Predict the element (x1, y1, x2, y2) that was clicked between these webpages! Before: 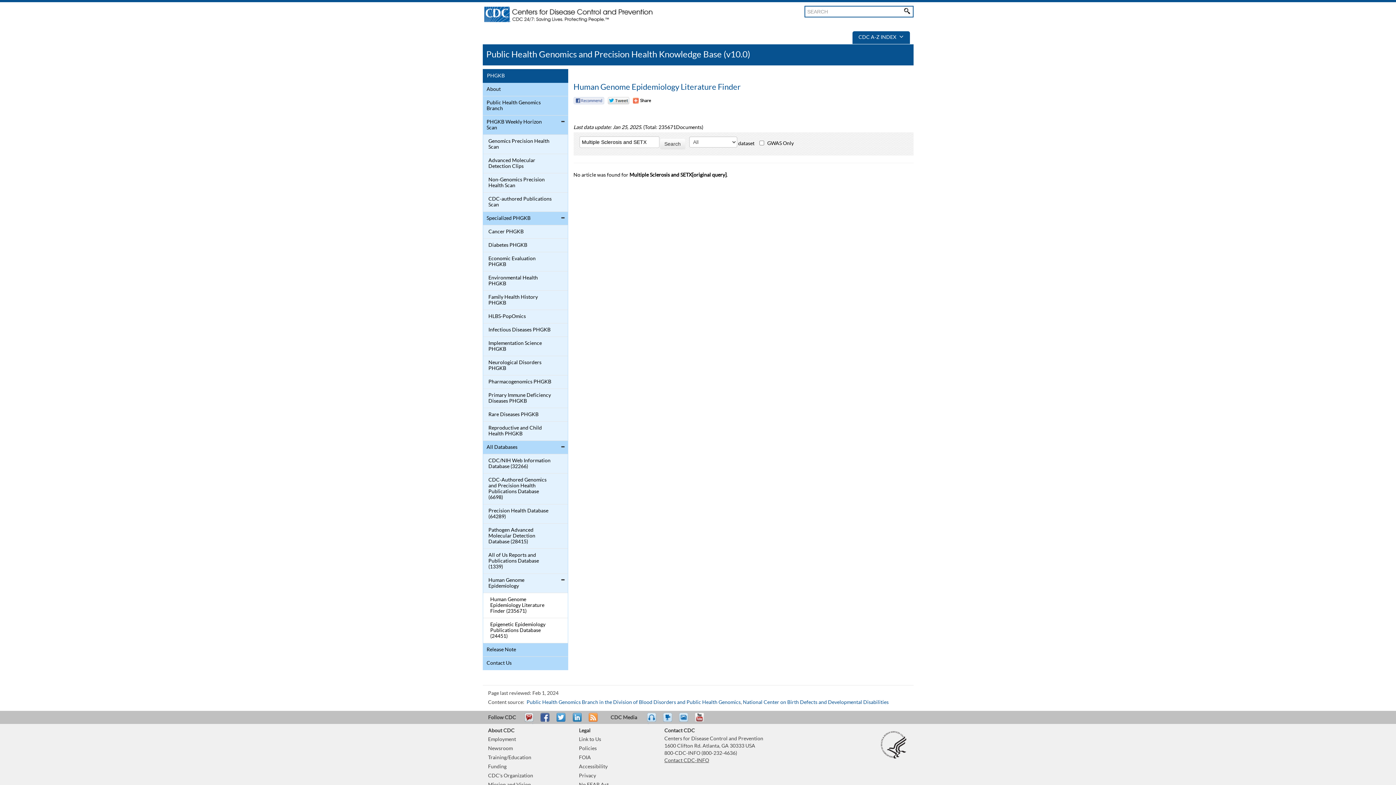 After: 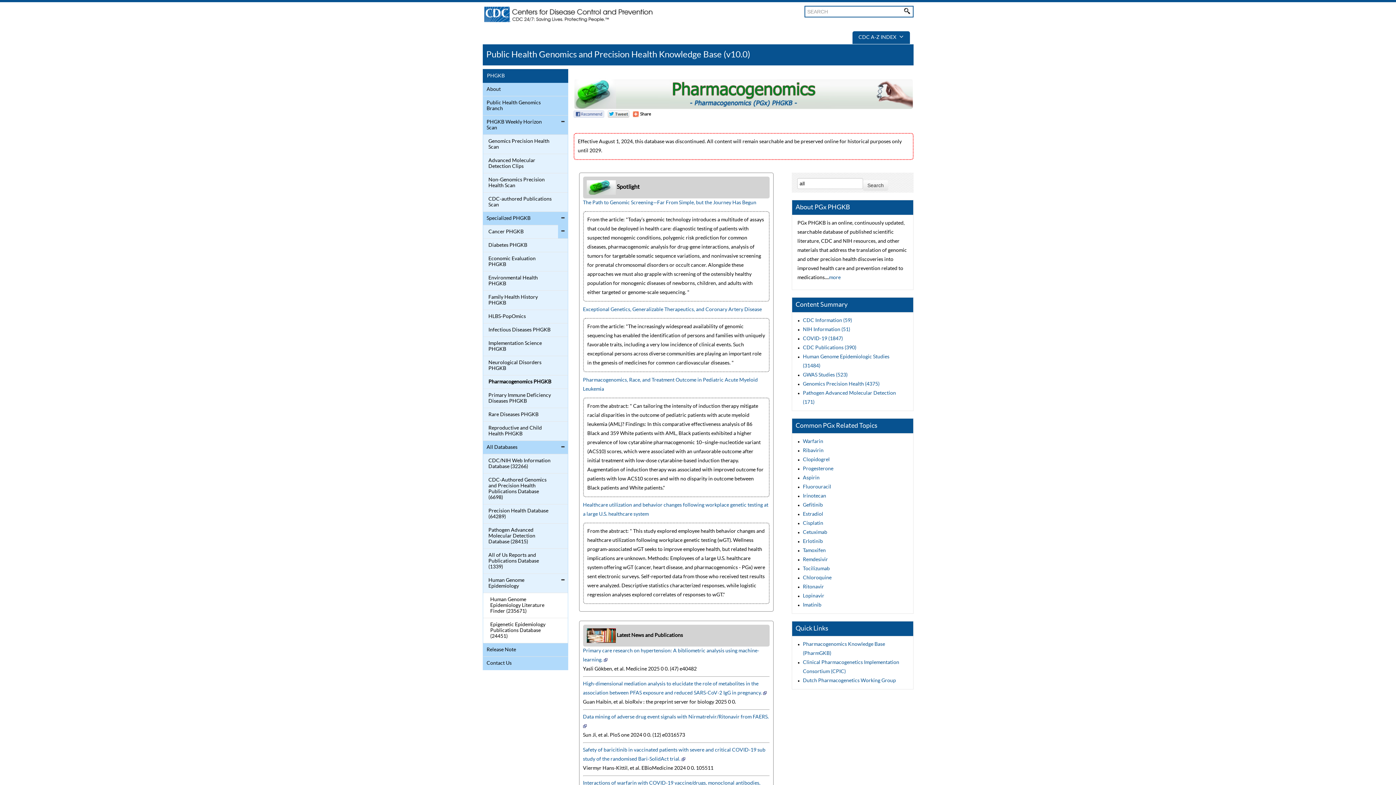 Action: label: Pharmacogenomics PHGKB bbox: (484, 377, 552, 386)